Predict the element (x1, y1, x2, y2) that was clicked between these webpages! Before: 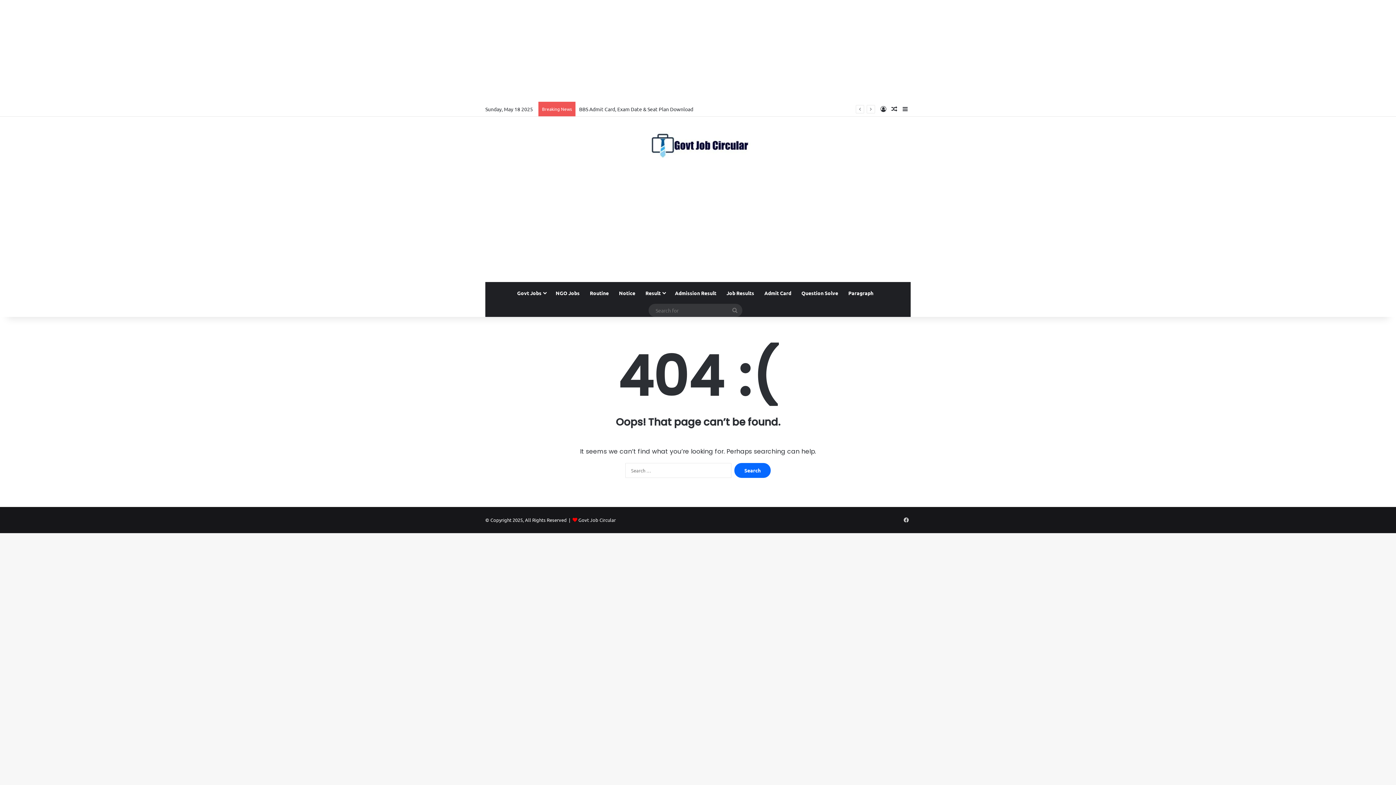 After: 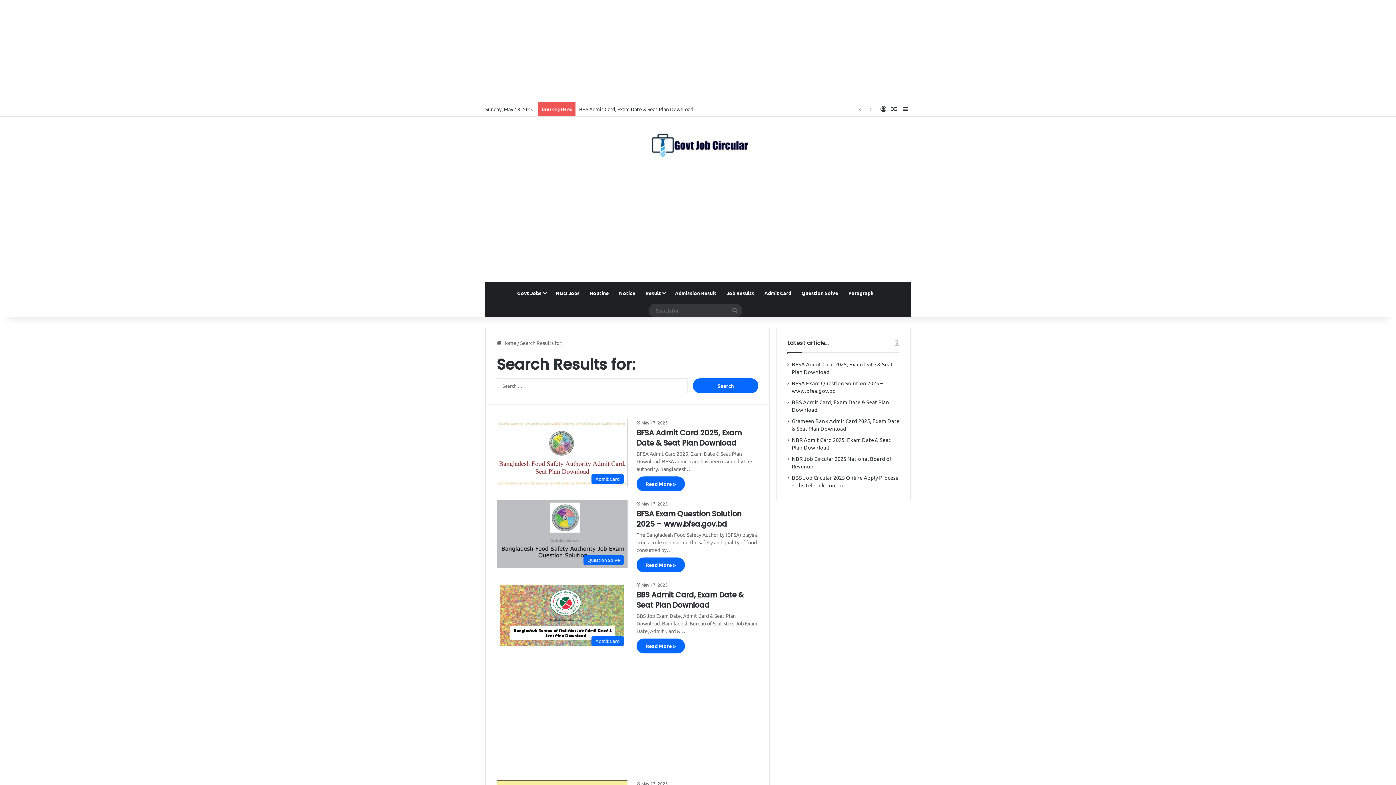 Action: label: Search for bbox: (727, 304, 742, 317)